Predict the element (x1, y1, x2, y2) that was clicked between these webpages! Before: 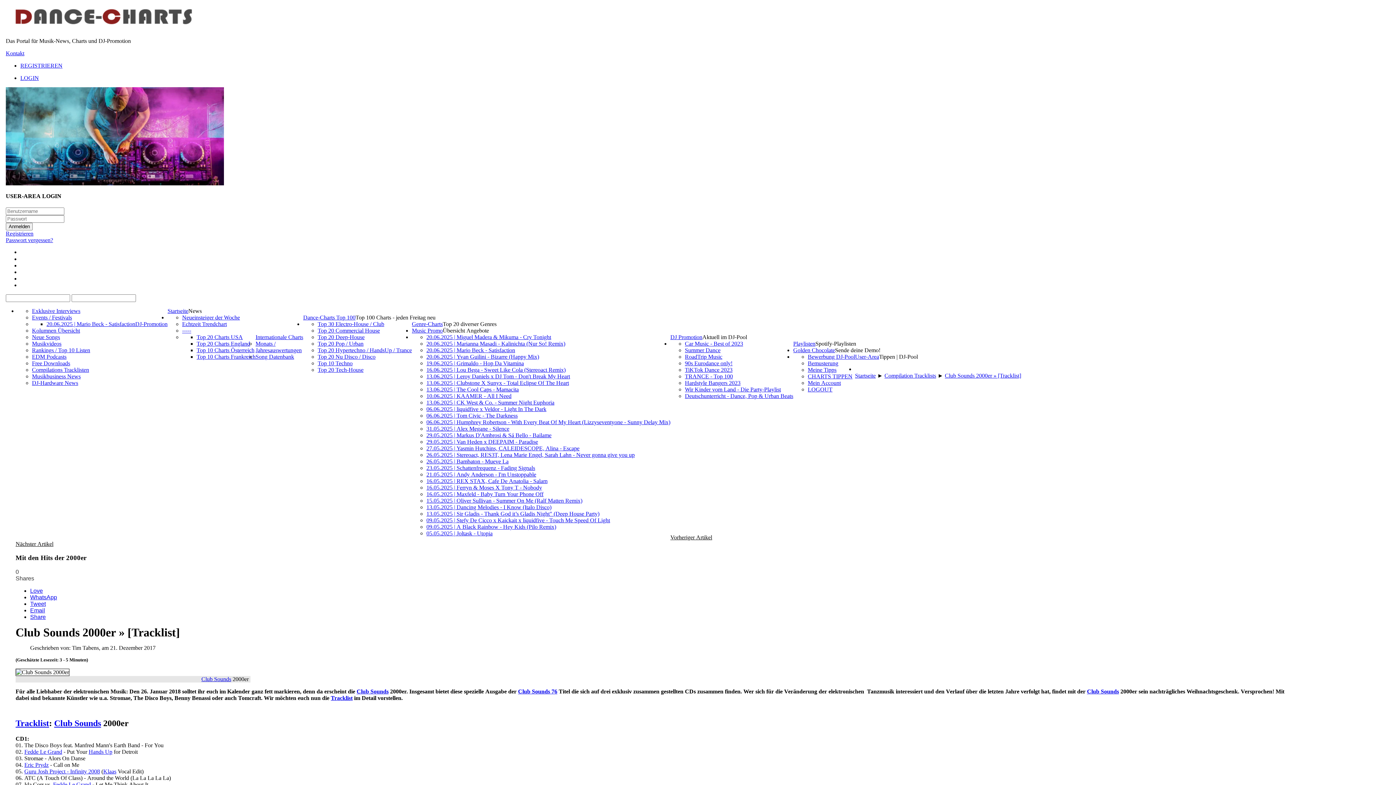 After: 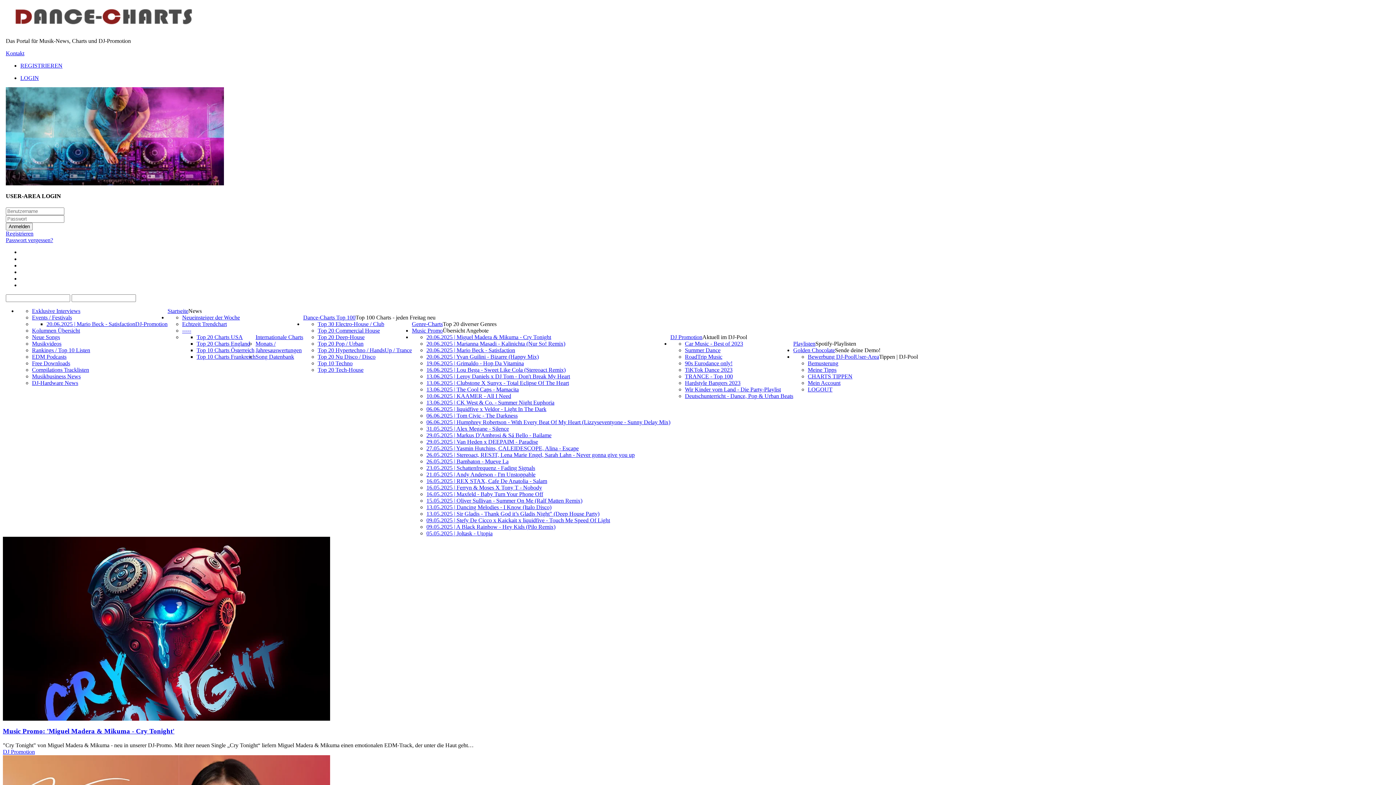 Action: bbox: (6, 26, 201, 32)